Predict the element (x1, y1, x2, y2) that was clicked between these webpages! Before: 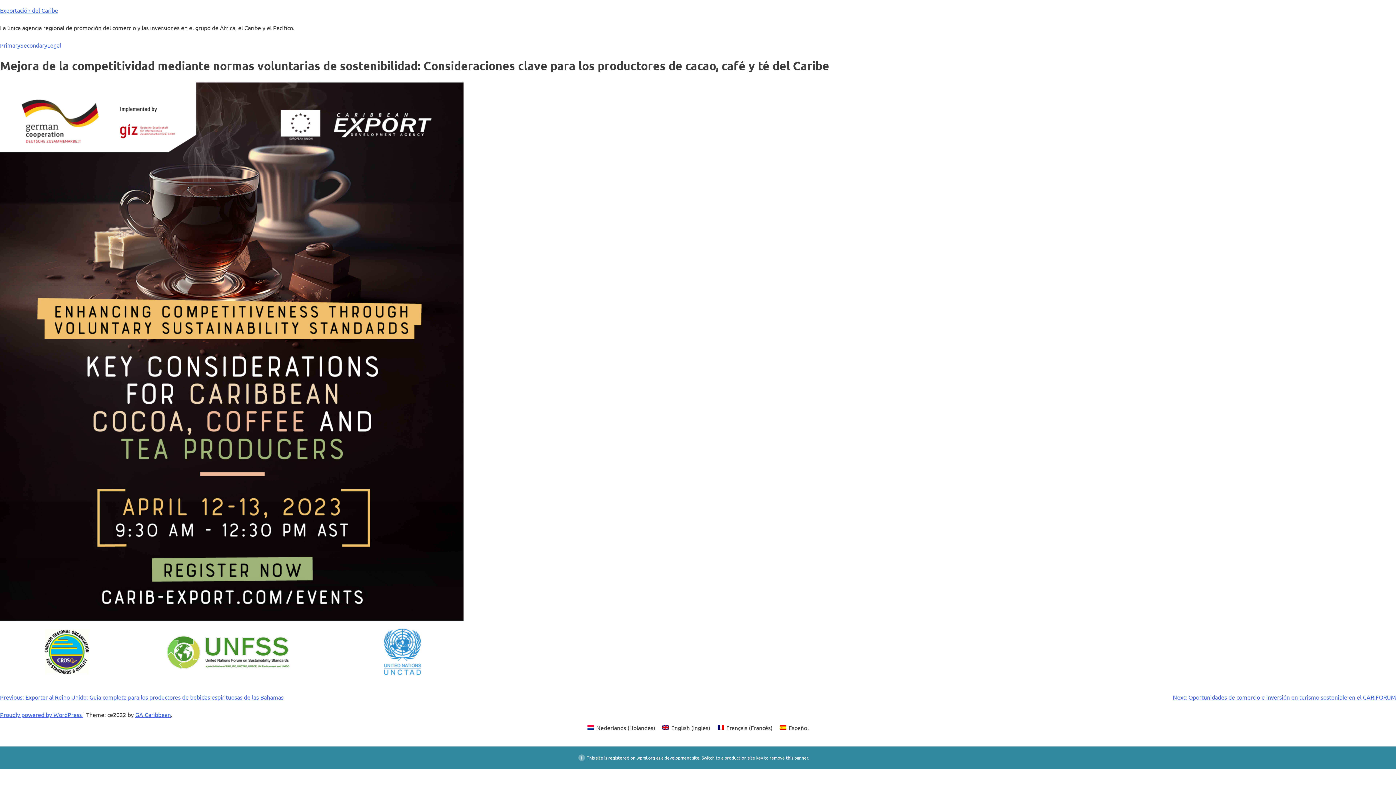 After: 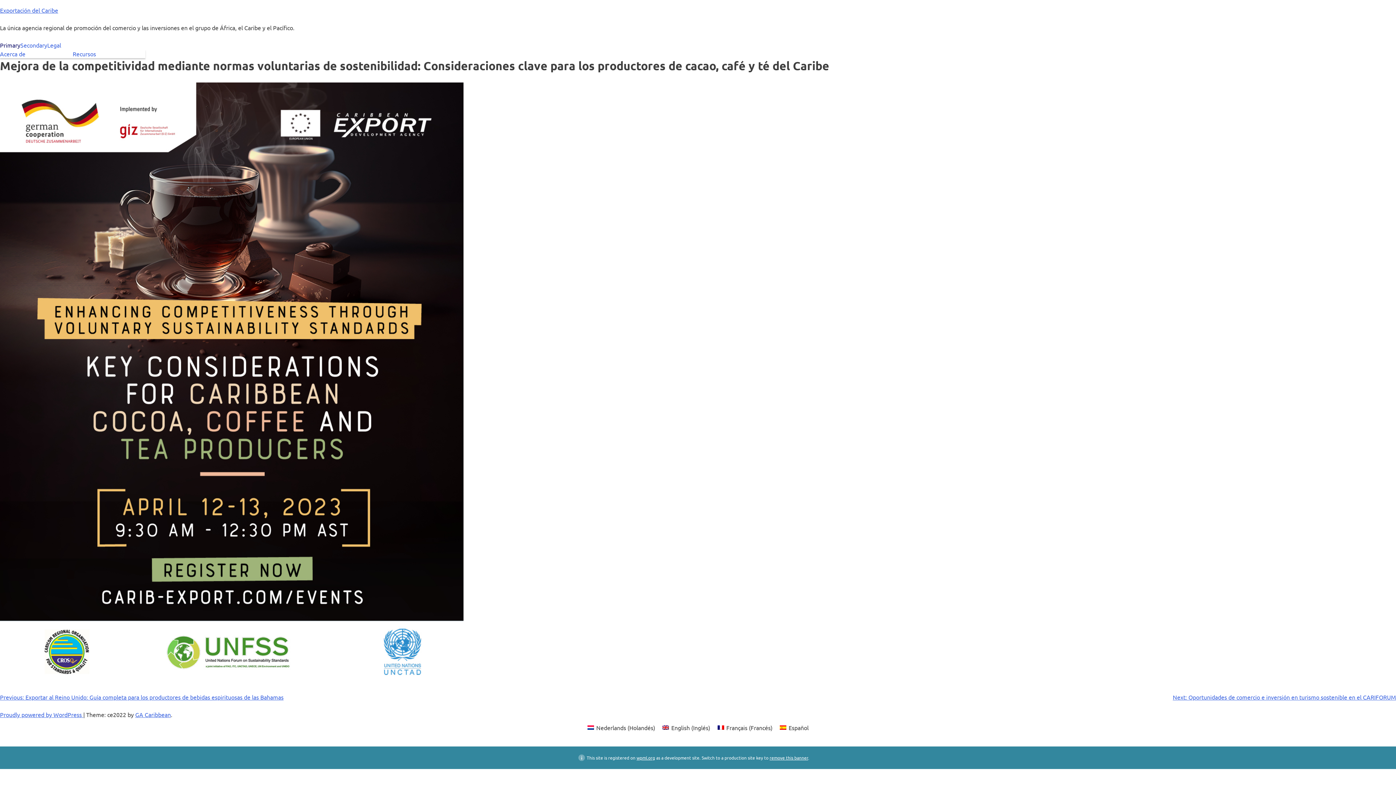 Action: bbox: (0, 40, 20, 49) label: Primary